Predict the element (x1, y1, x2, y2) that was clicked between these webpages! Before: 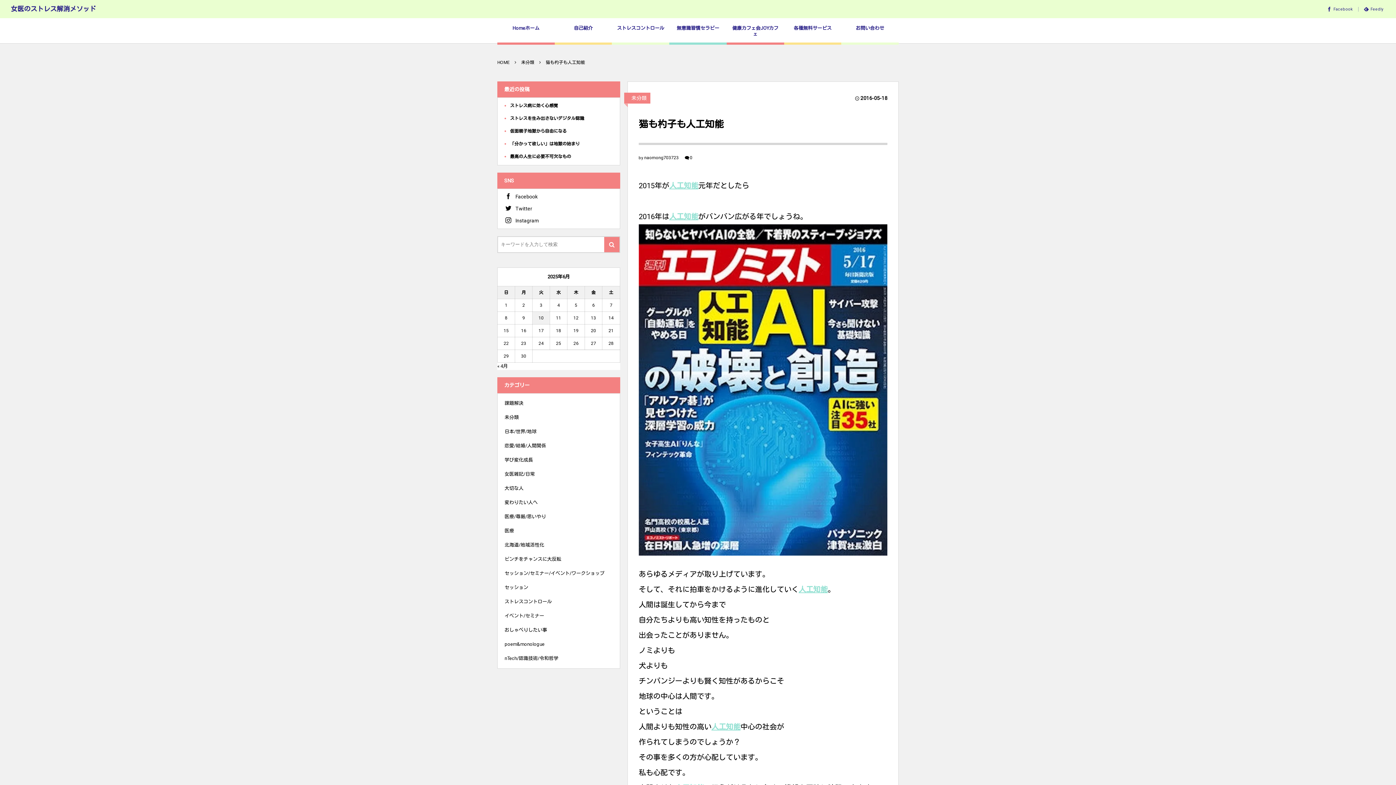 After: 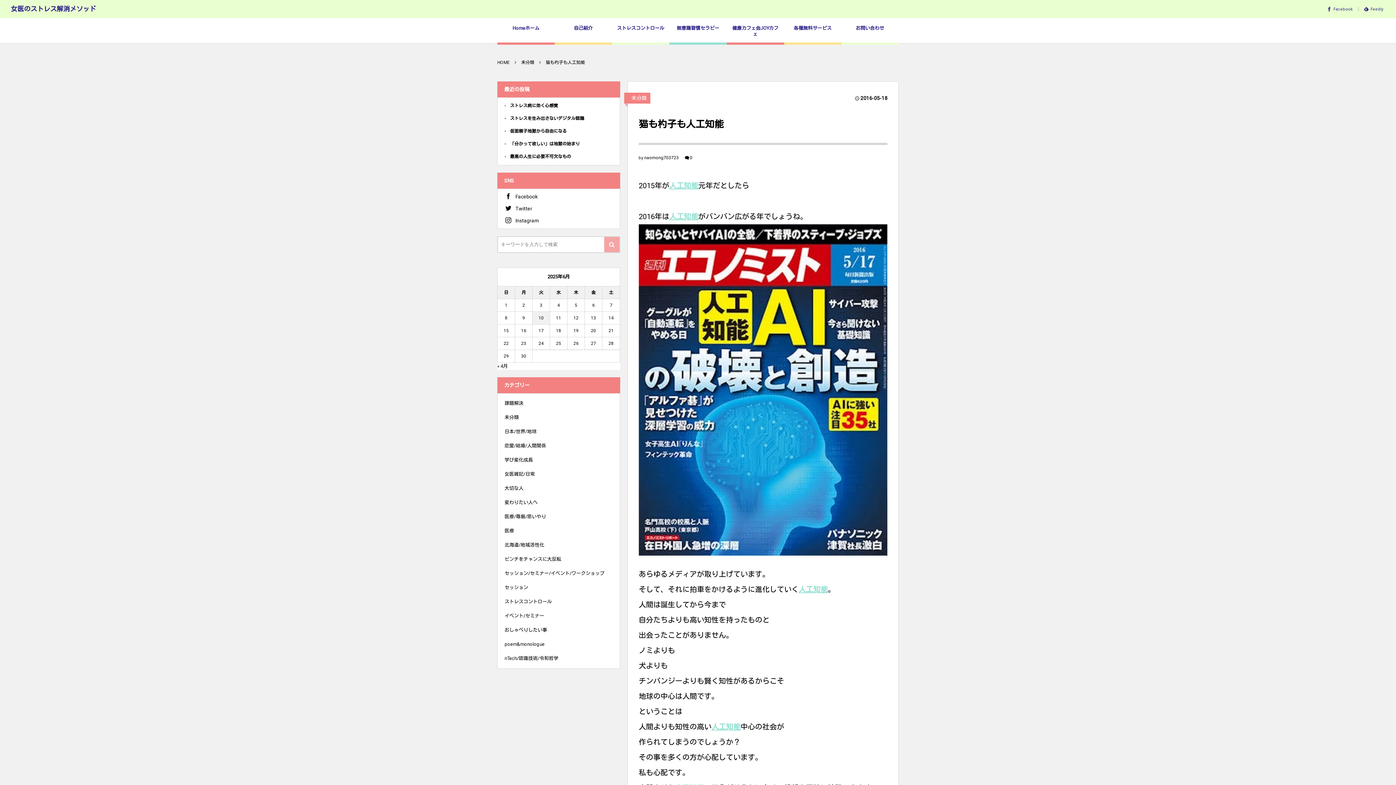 Action: bbox: (604, 237, 619, 252)